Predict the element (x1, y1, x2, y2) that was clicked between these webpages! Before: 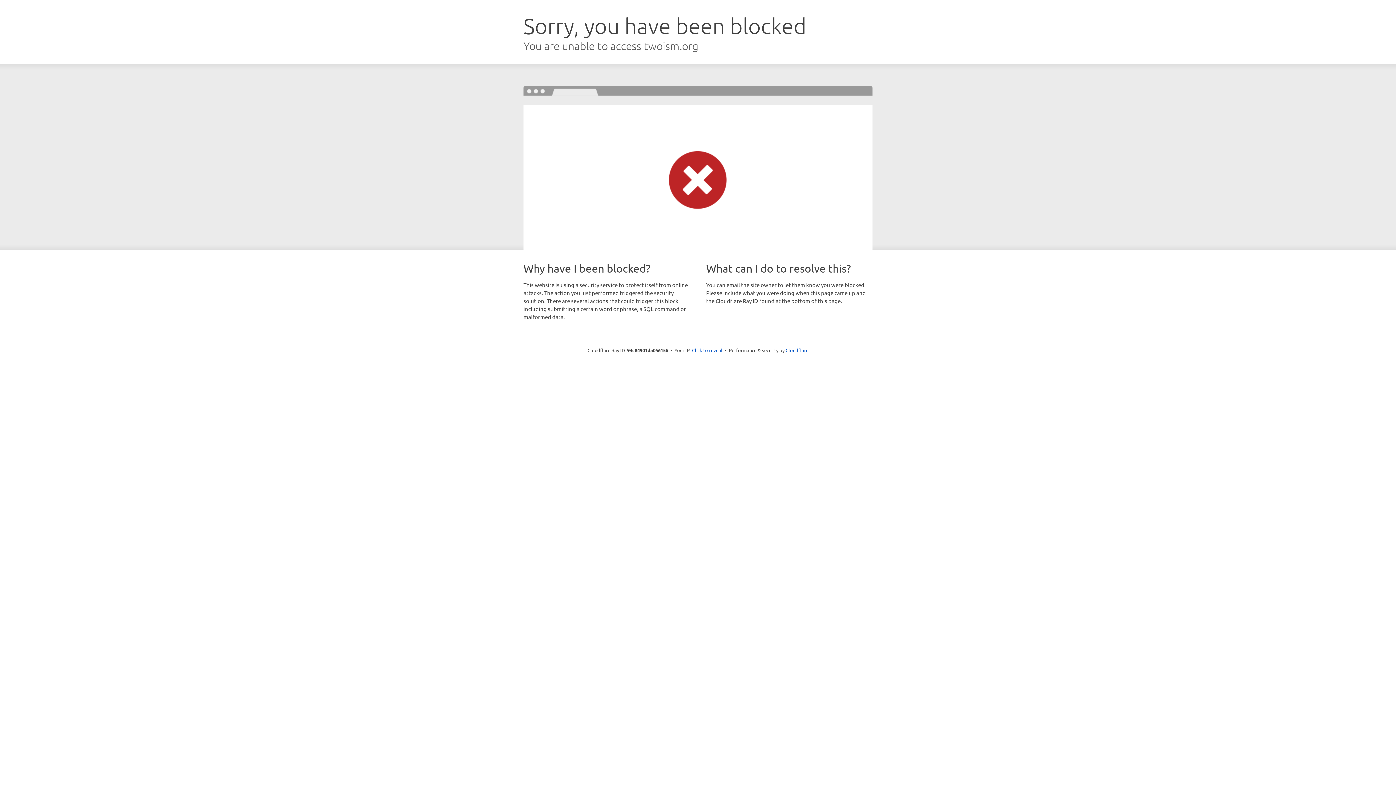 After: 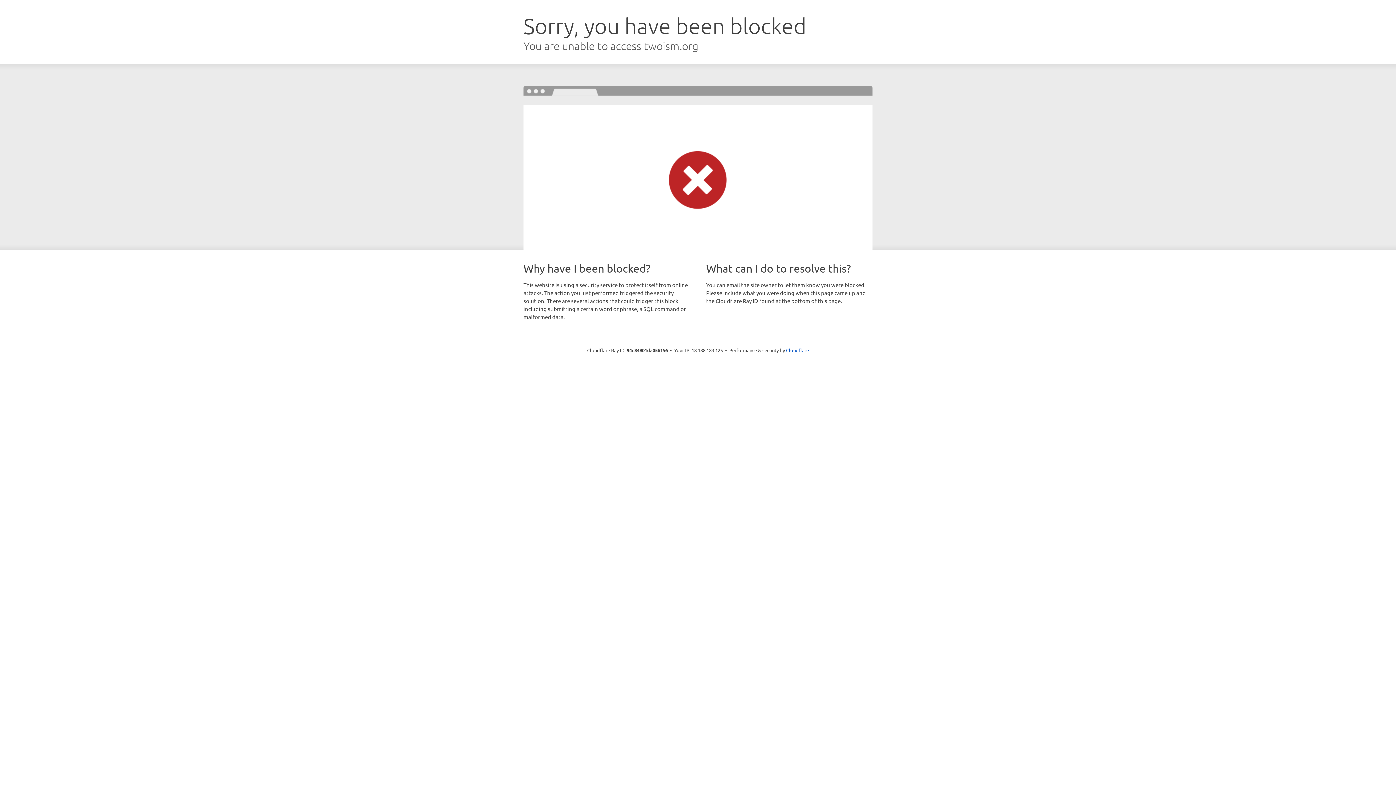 Action: label: Click to reveal bbox: (692, 346, 722, 353)